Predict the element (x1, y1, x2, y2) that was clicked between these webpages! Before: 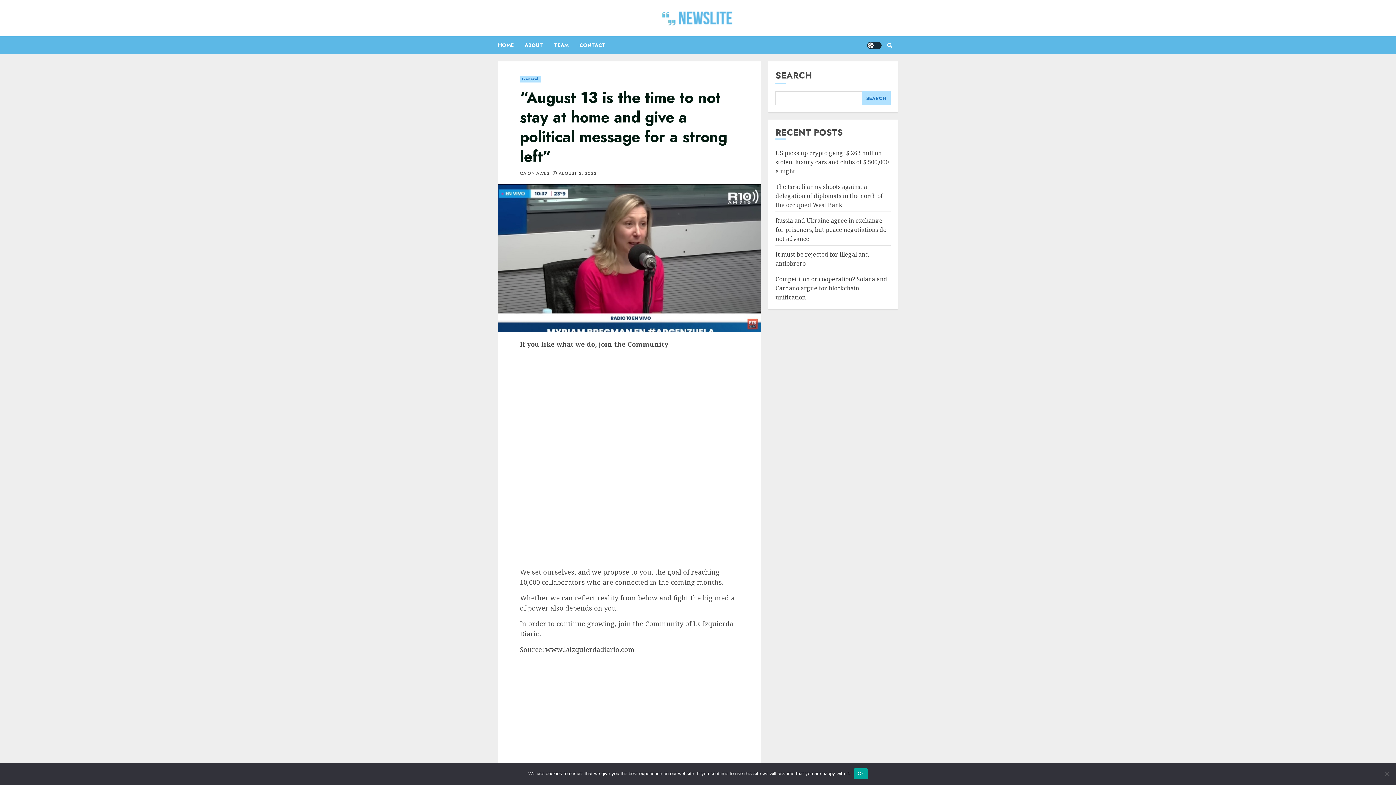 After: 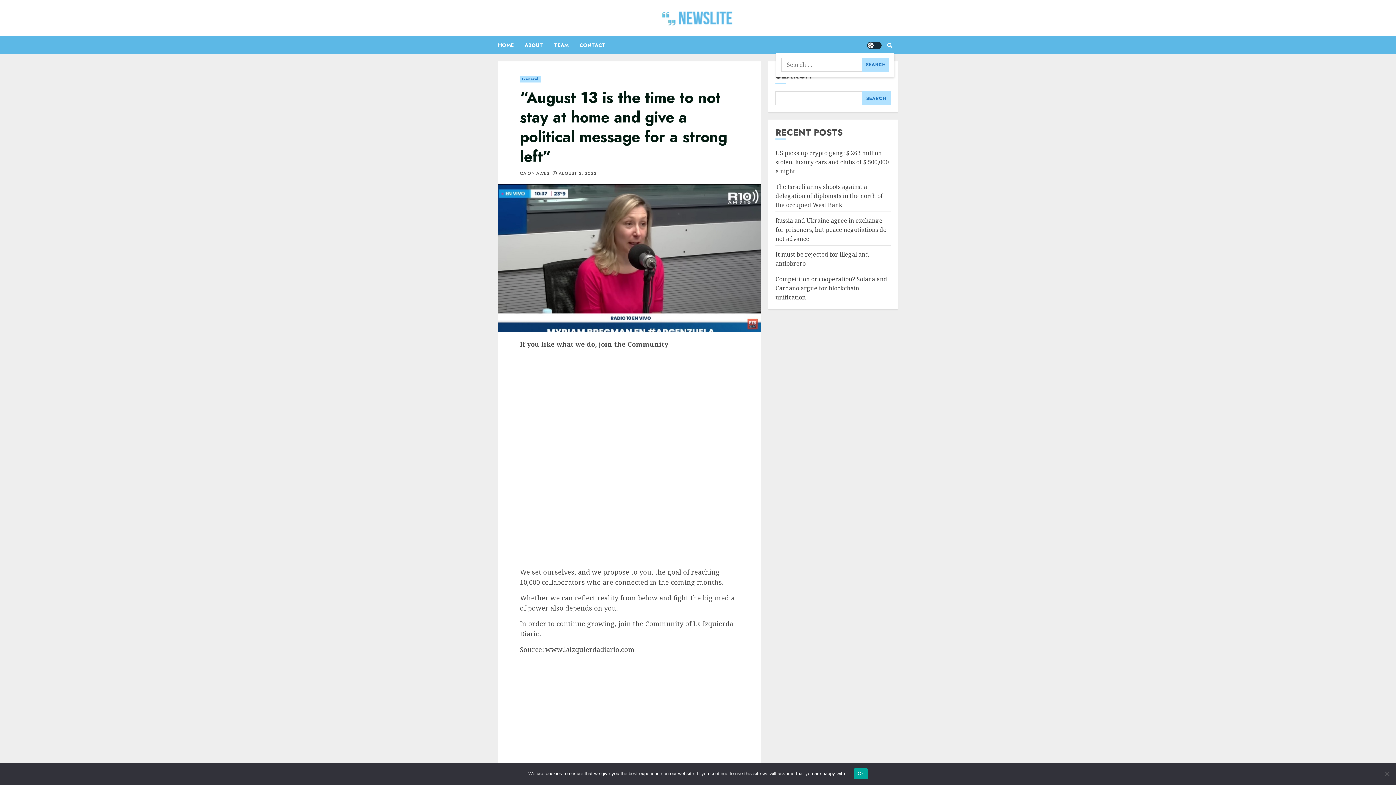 Action: bbox: (885, 38, 894, 52)